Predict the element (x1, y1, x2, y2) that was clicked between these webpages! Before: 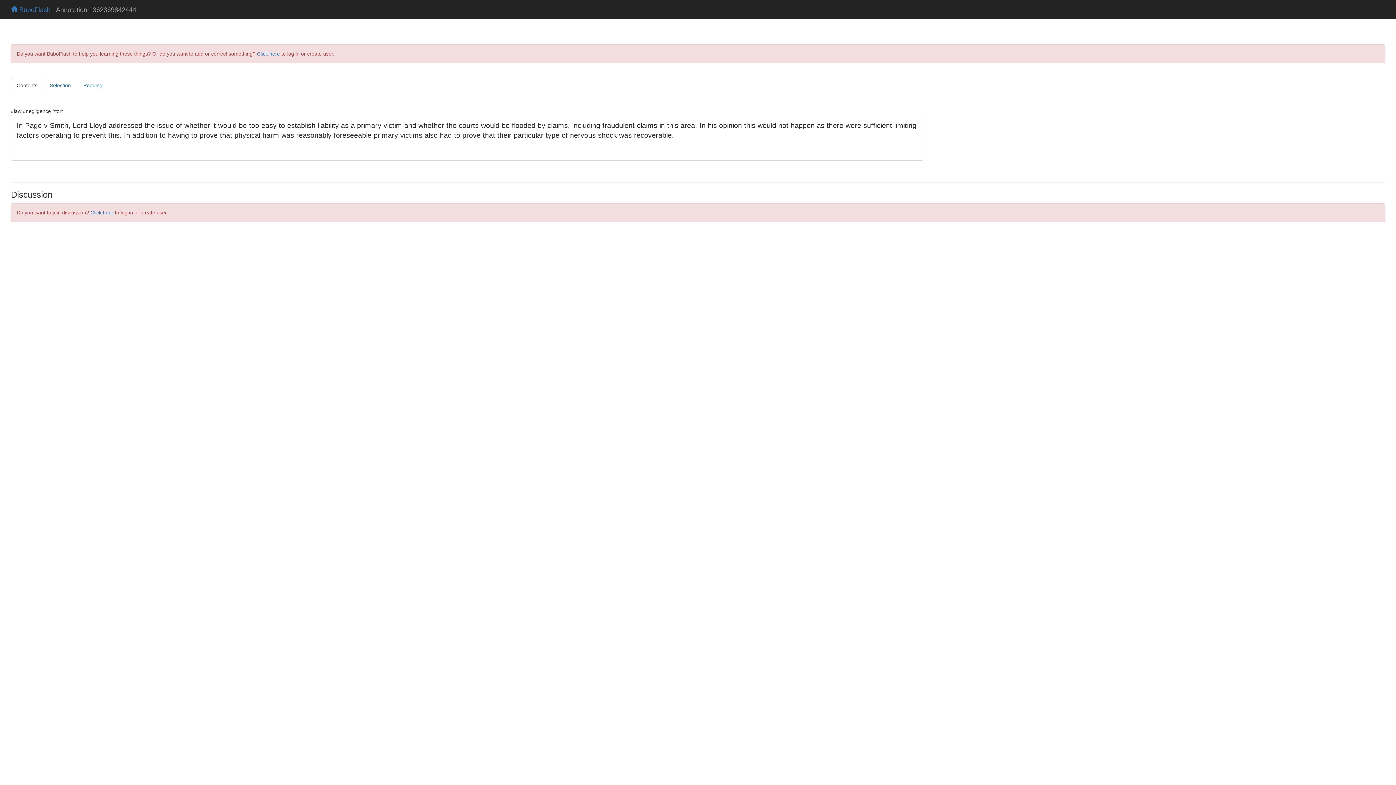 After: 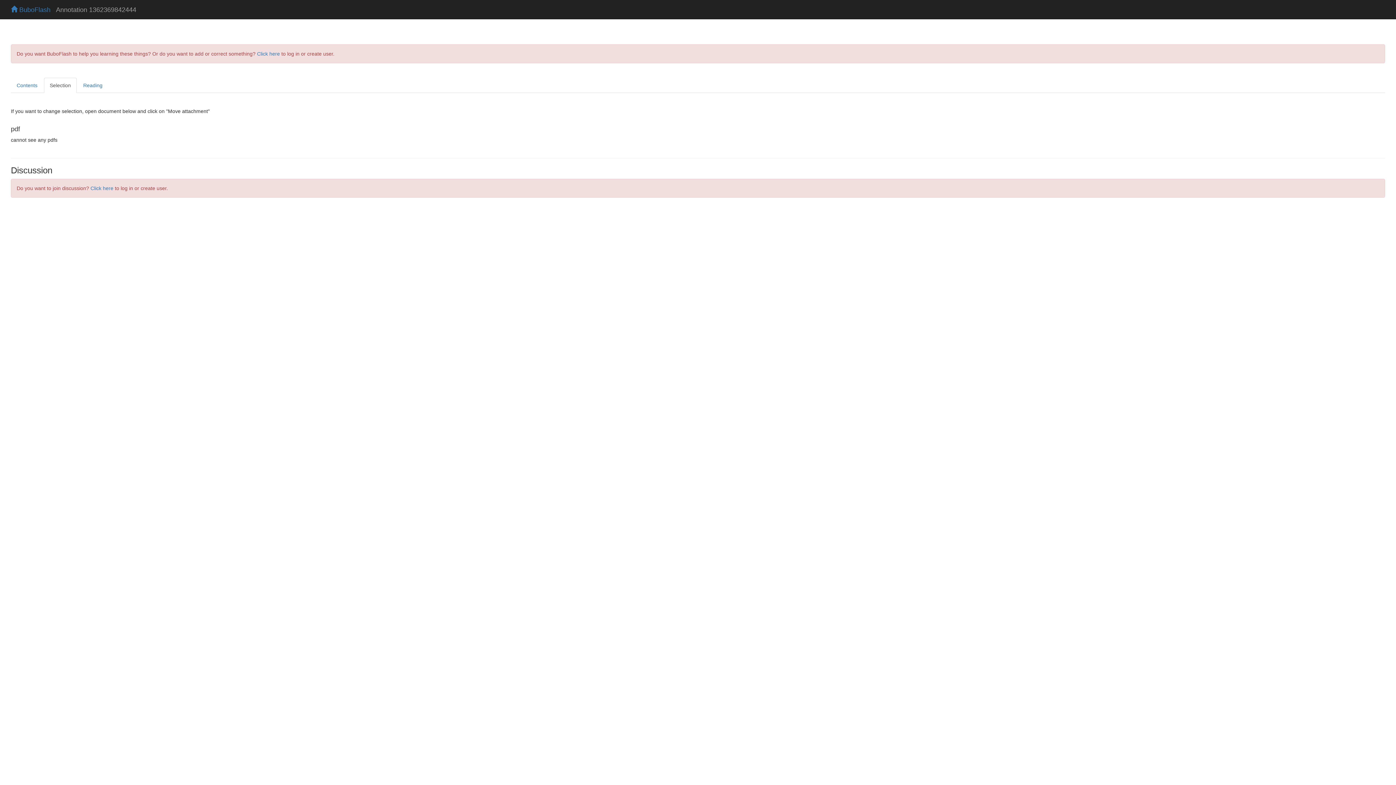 Action: bbox: (44, 77, 76, 92) label: Selection